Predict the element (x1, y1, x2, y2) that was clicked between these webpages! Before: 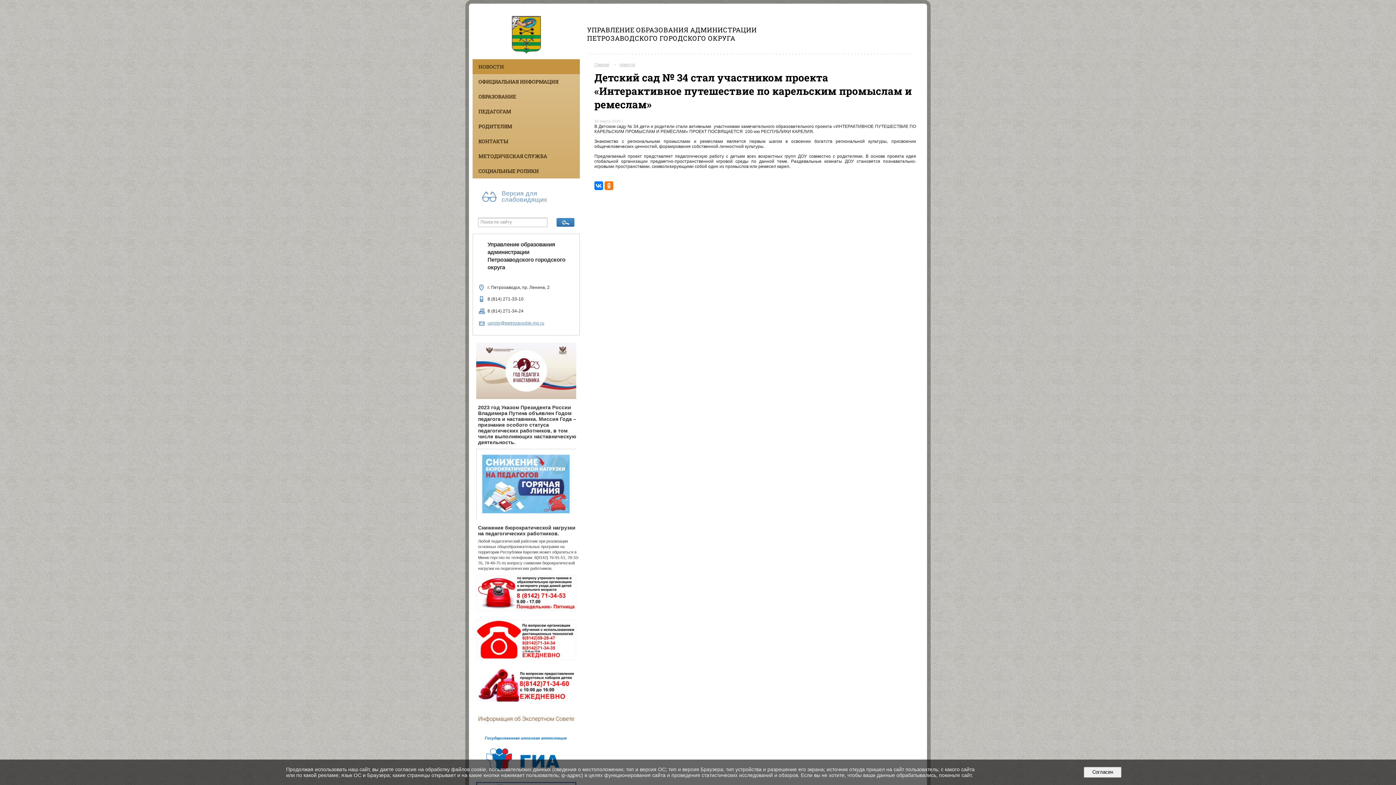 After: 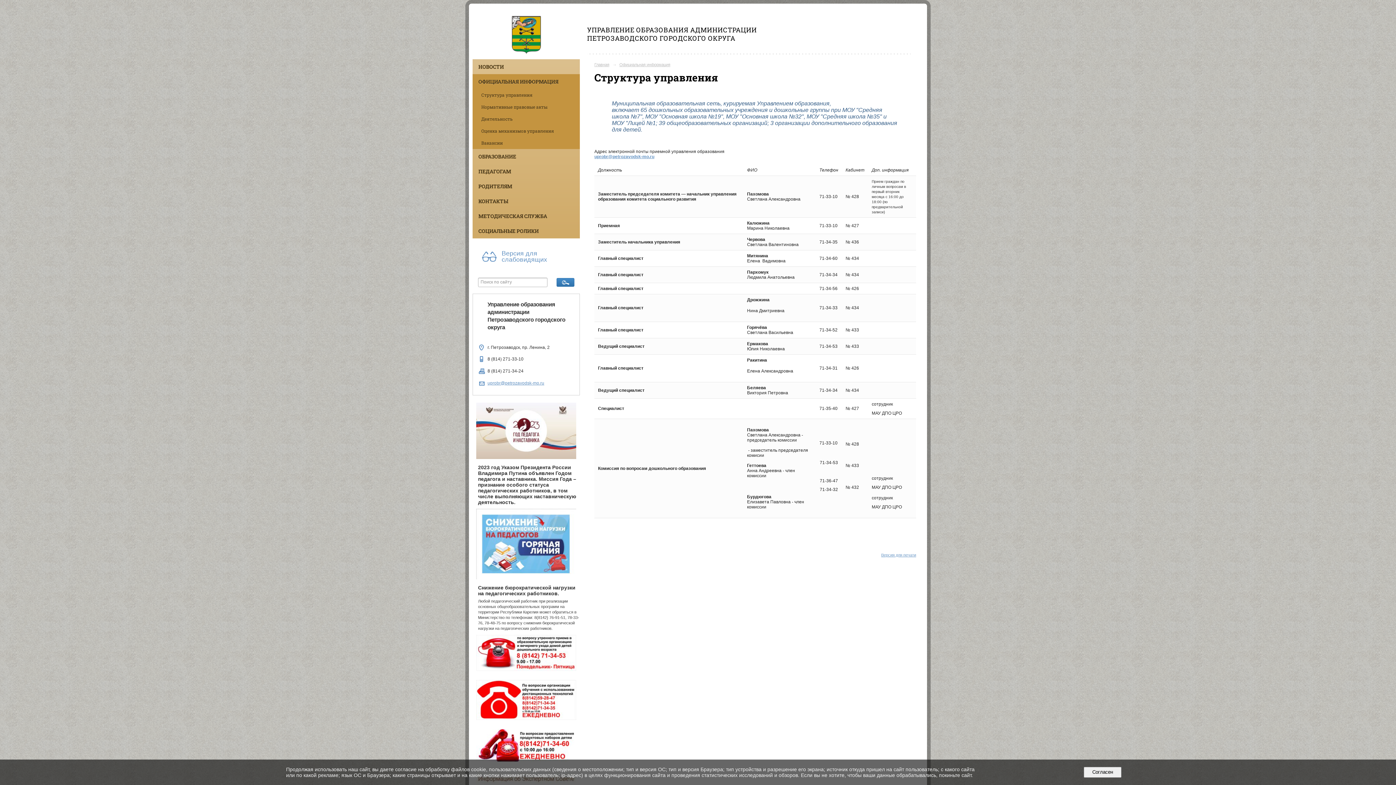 Action: label: ОФИЦИАЛЬНАЯ ИНФОРМАЦИЯ bbox: (472, 74, 580, 89)